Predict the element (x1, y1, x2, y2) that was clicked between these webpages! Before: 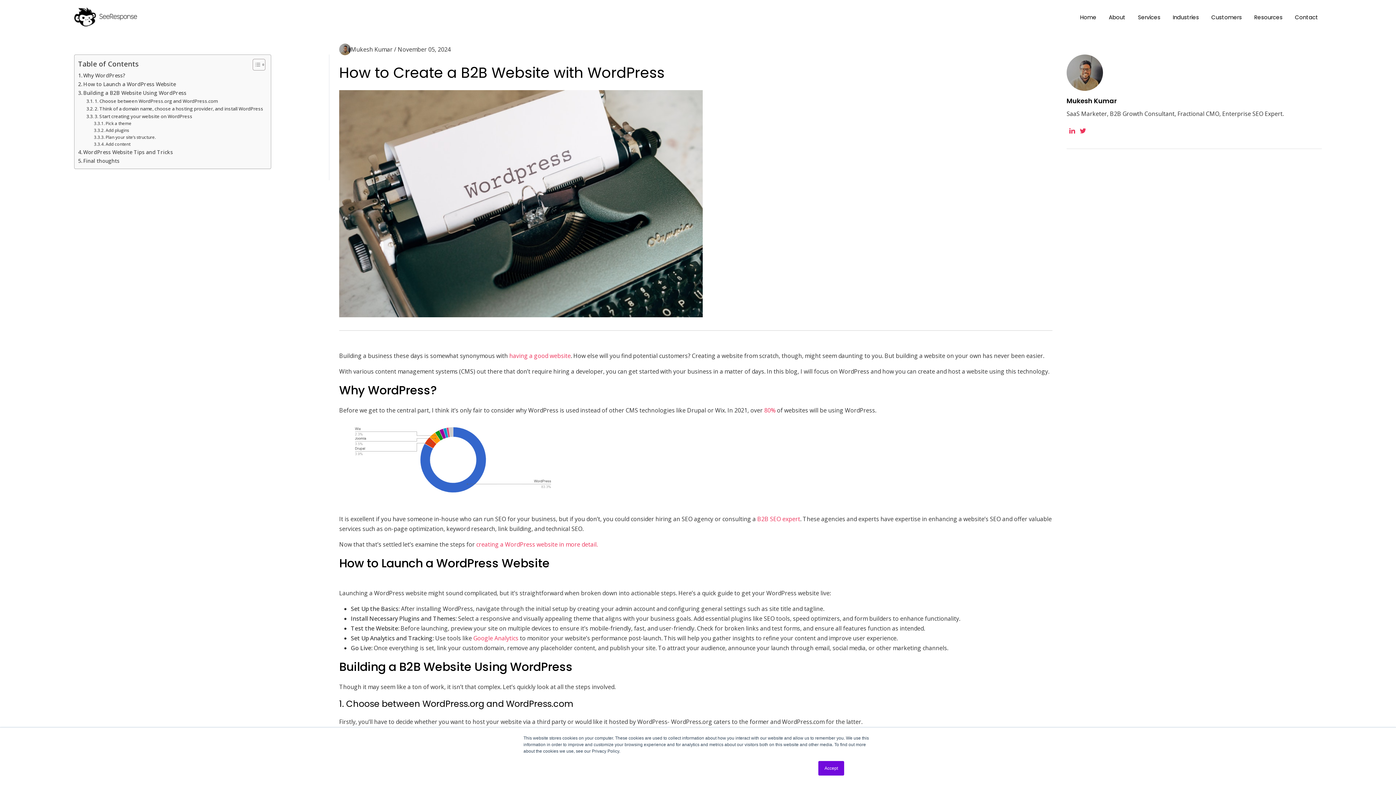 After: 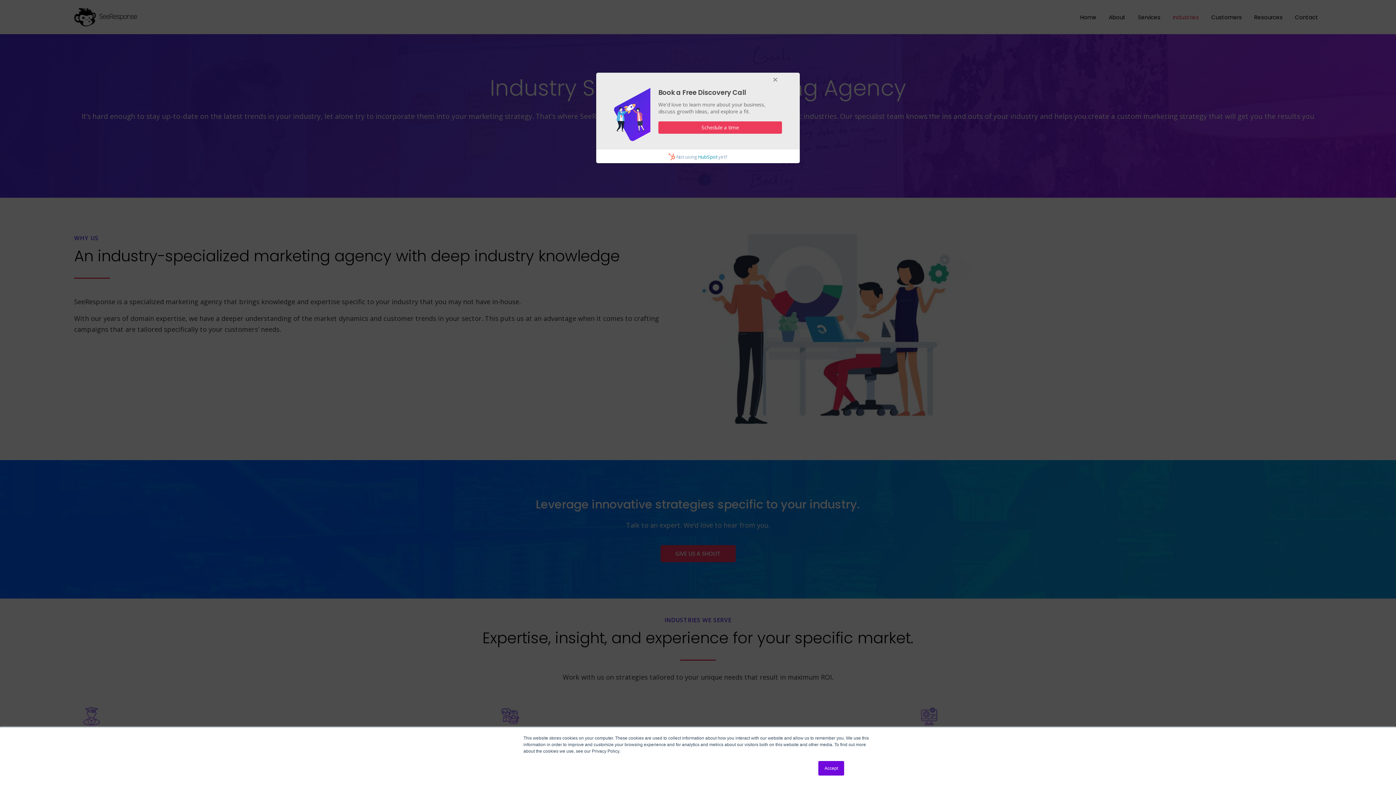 Action: bbox: (1169, 8, 1202, 26) label: Industries